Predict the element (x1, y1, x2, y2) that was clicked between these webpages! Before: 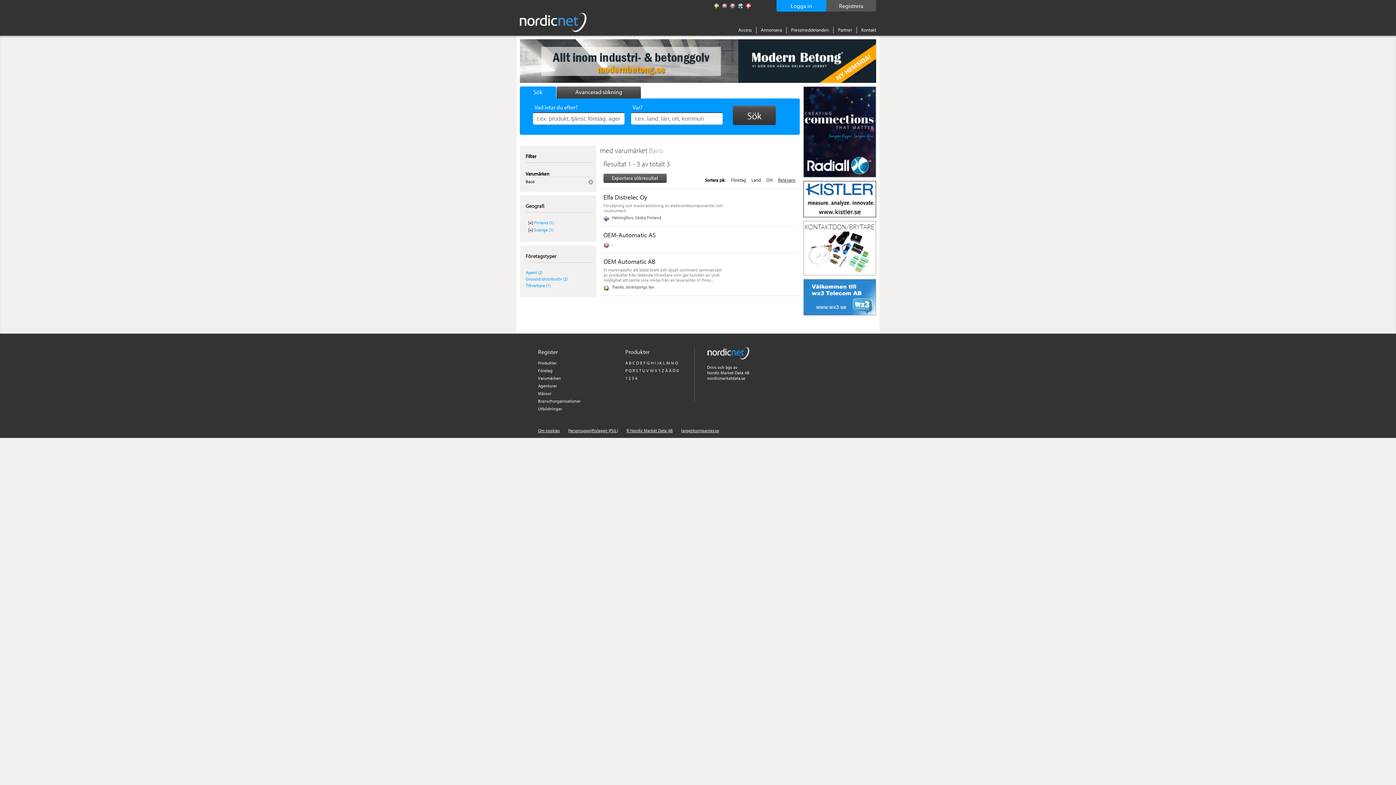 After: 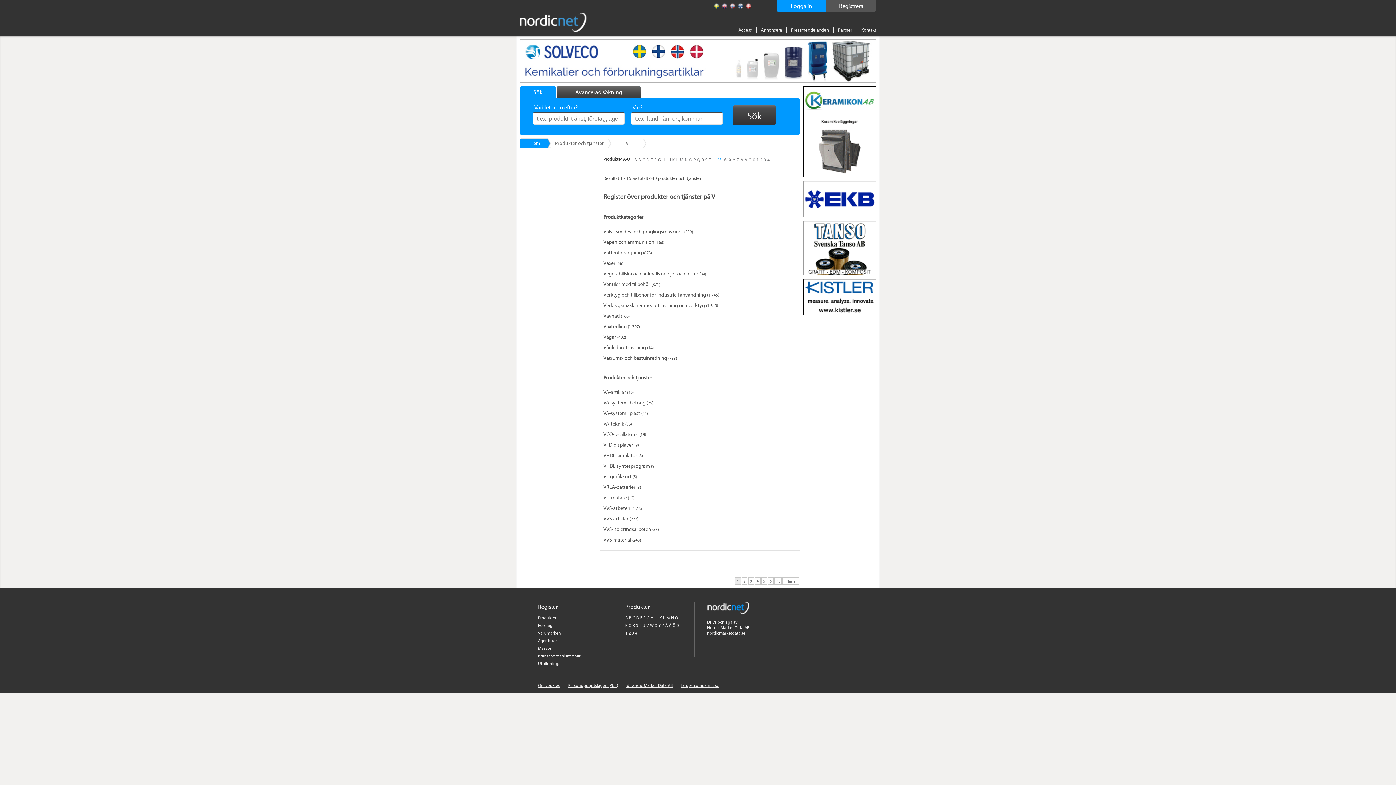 Action: bbox: (646, 368, 649, 373) label: V